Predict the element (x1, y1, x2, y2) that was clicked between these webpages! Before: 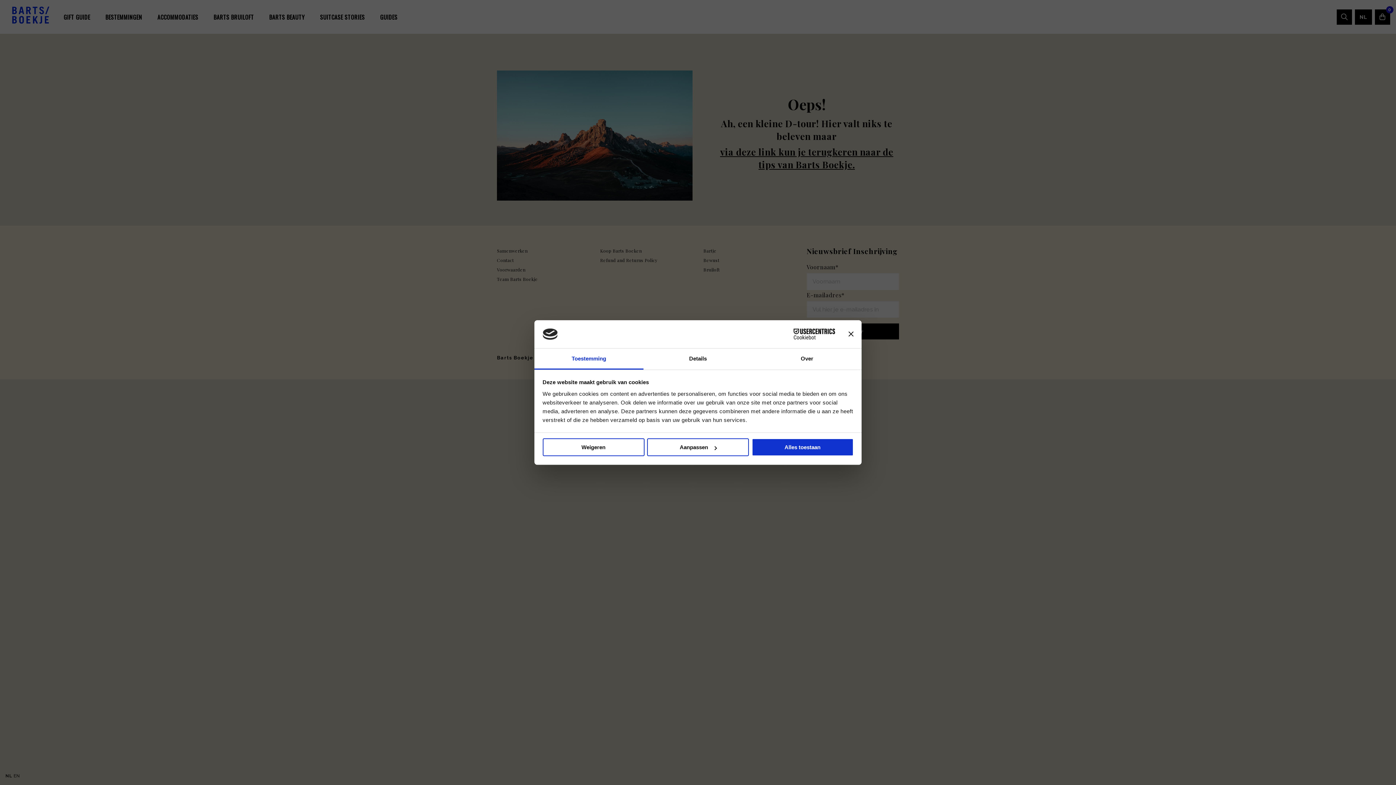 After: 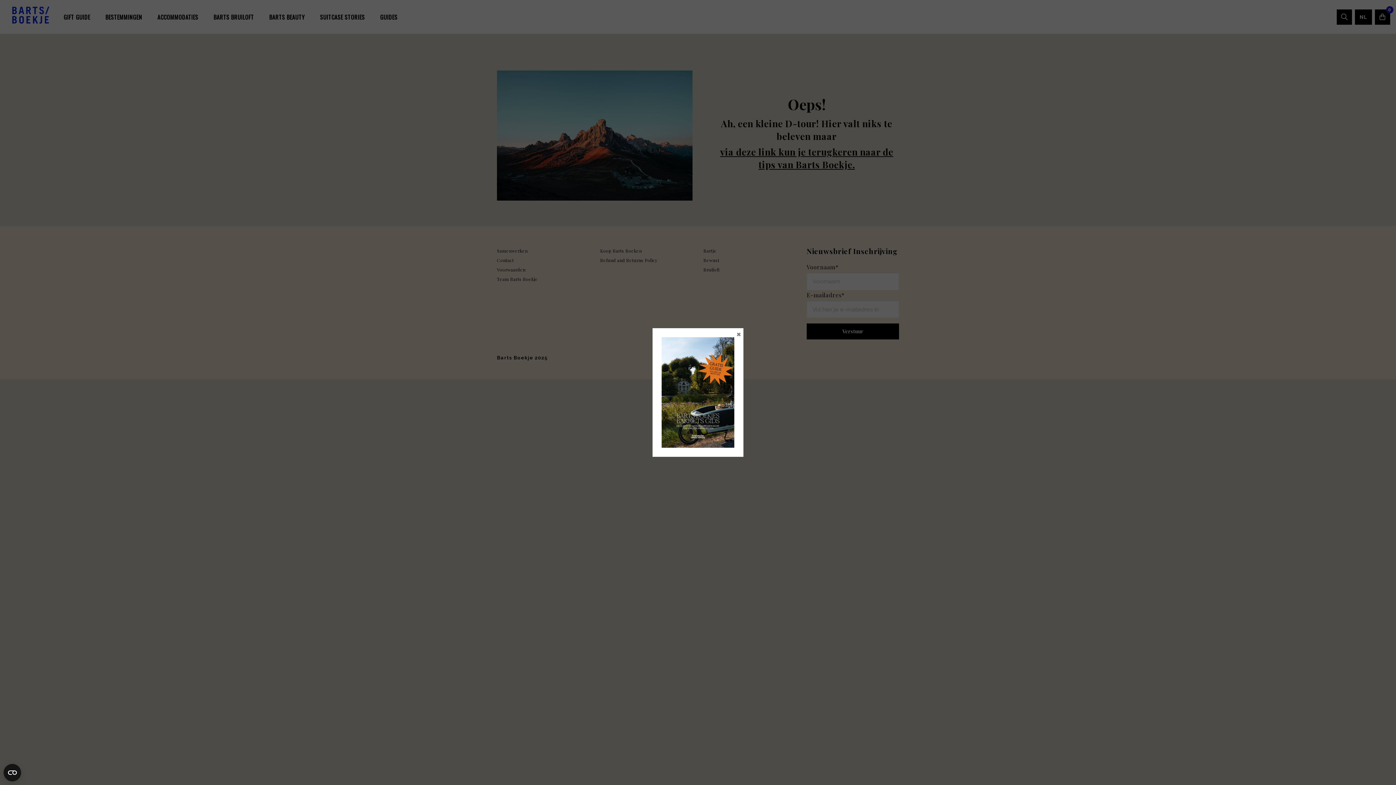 Action: label: Banner sluiten bbox: (848, 331, 853, 336)